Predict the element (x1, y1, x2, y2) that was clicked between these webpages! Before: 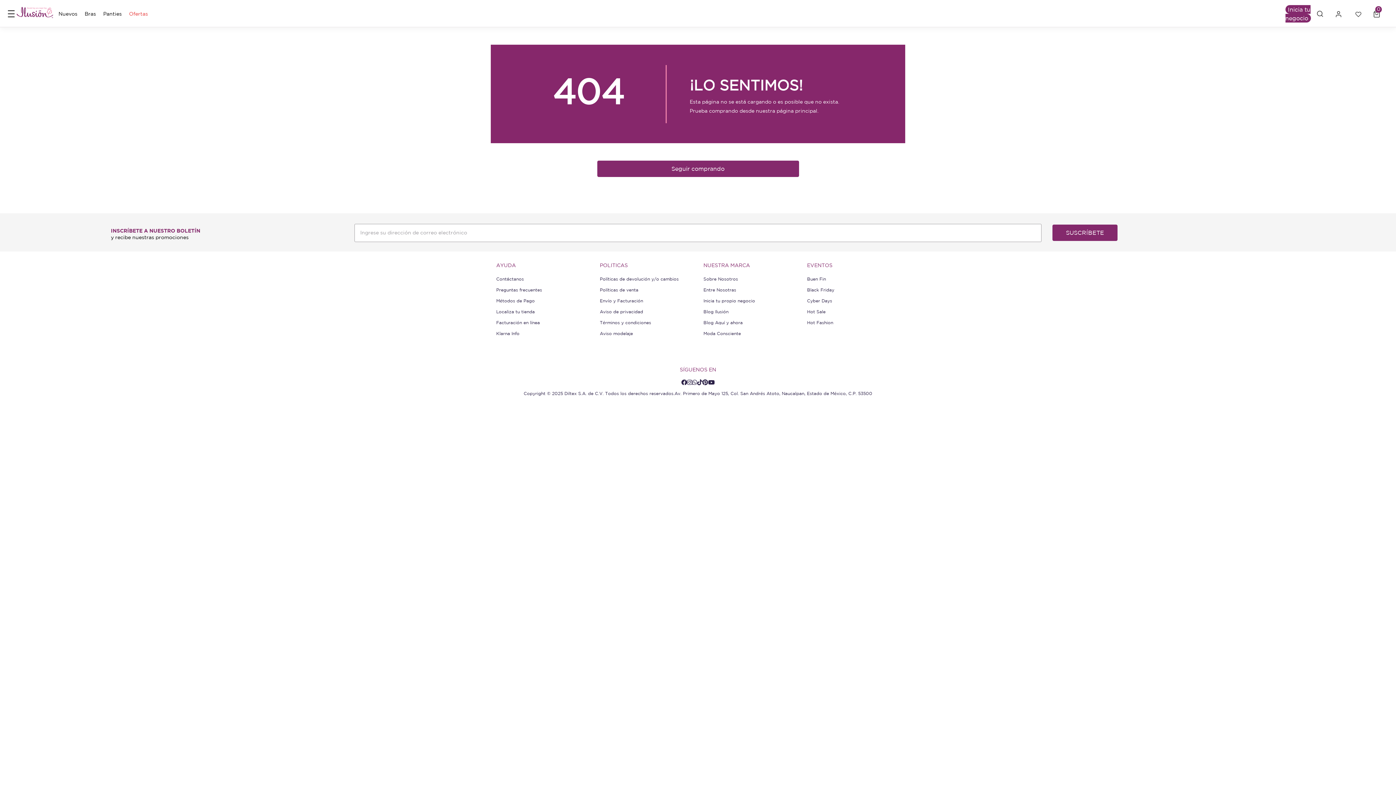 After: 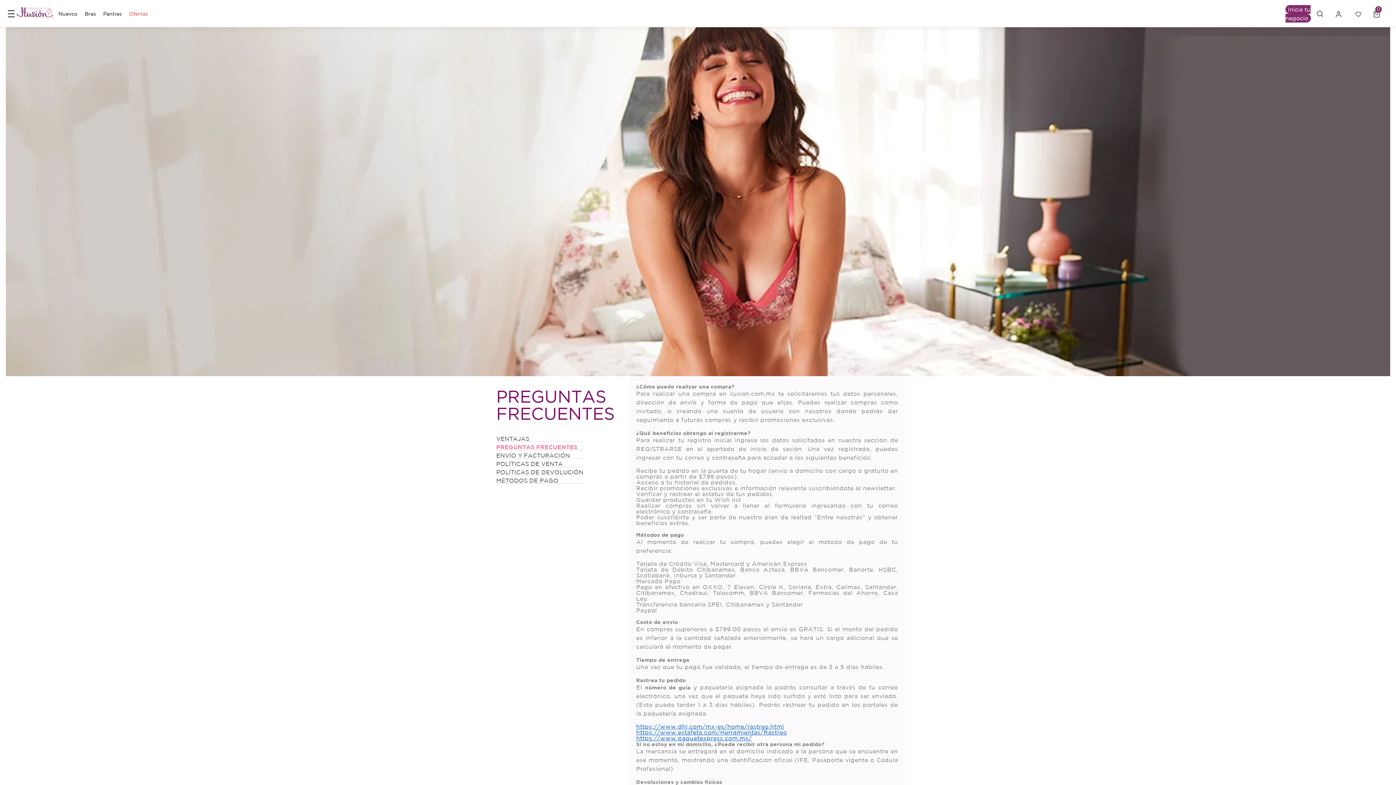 Action: bbox: (496, 287, 542, 292) label: Preguntas frecuentes